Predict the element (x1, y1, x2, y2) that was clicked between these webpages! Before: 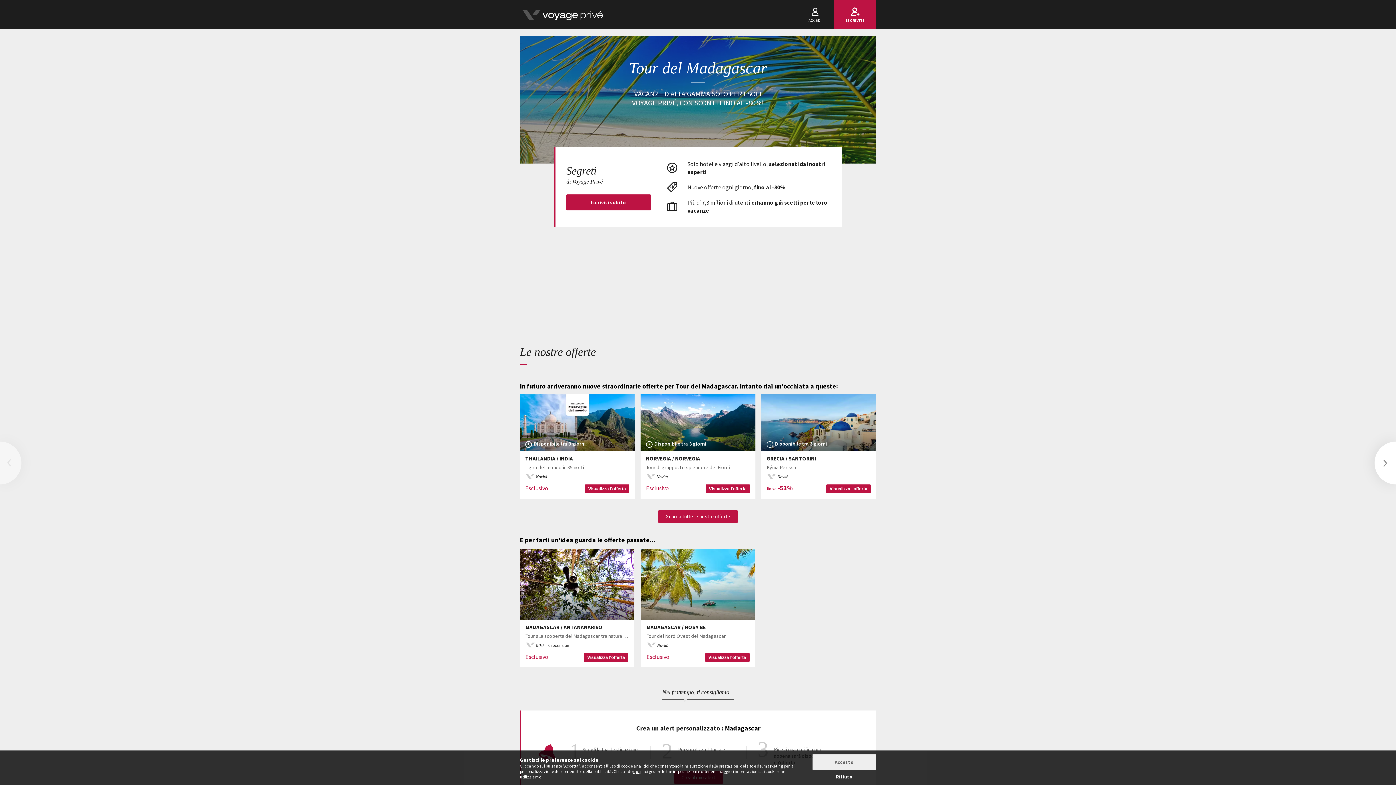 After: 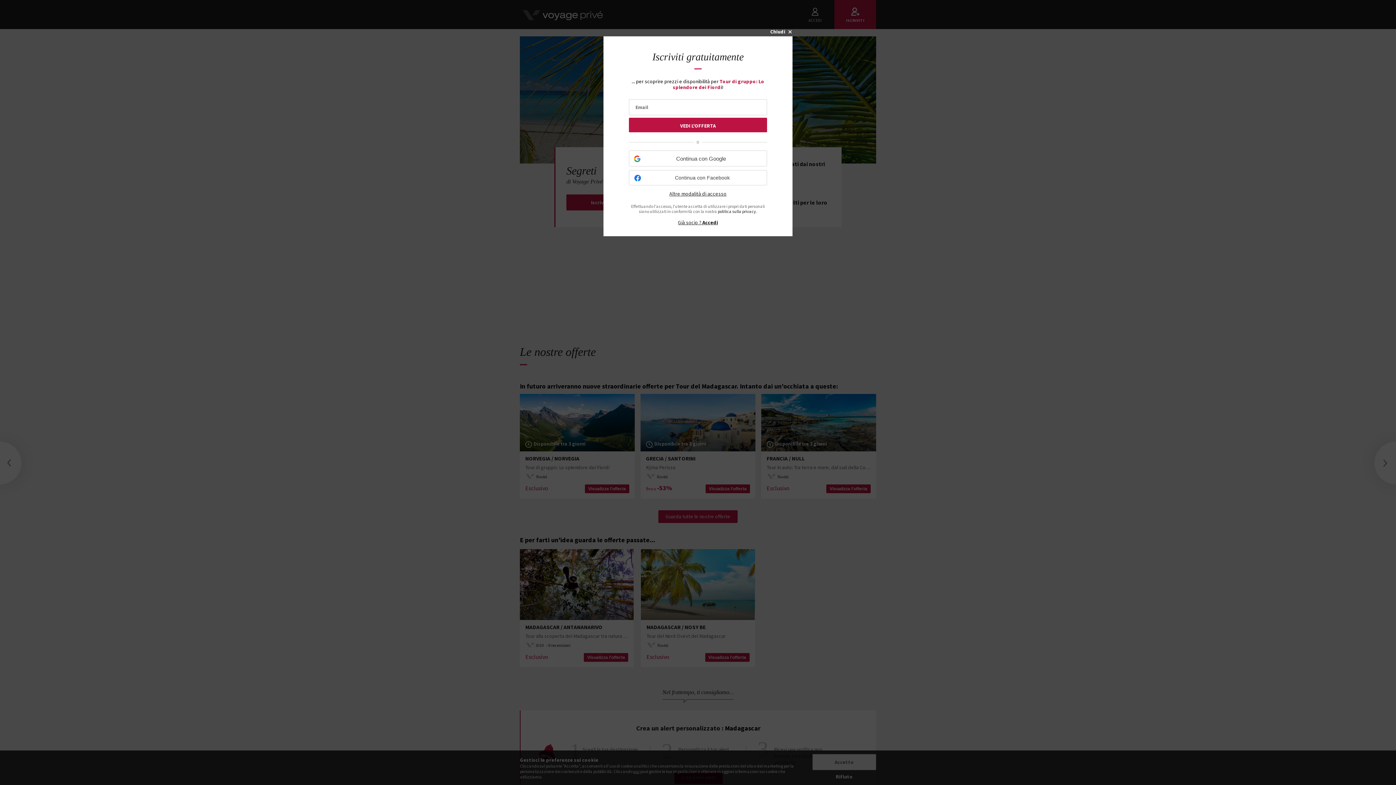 Action: bbox: (705, 484, 750, 493) label: Visualizza l'offerta